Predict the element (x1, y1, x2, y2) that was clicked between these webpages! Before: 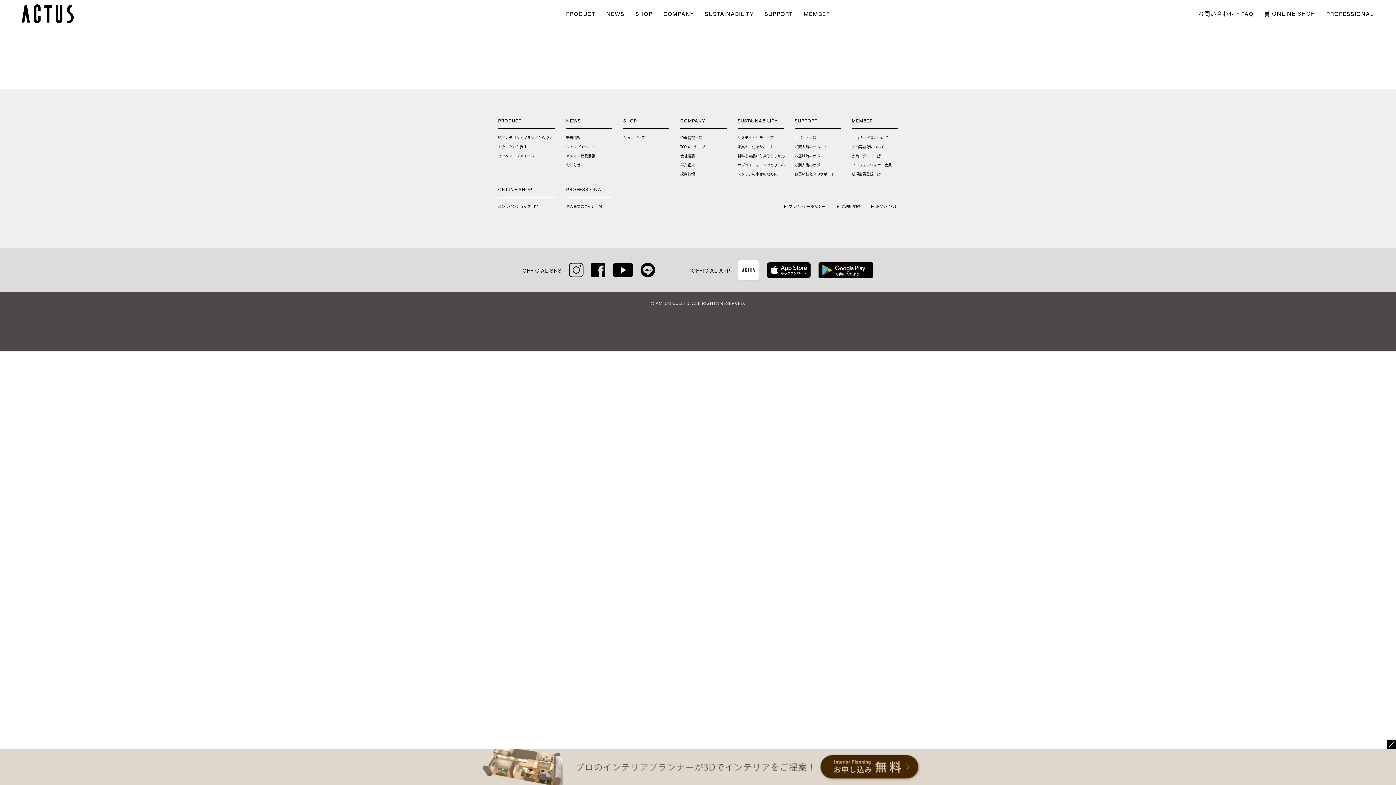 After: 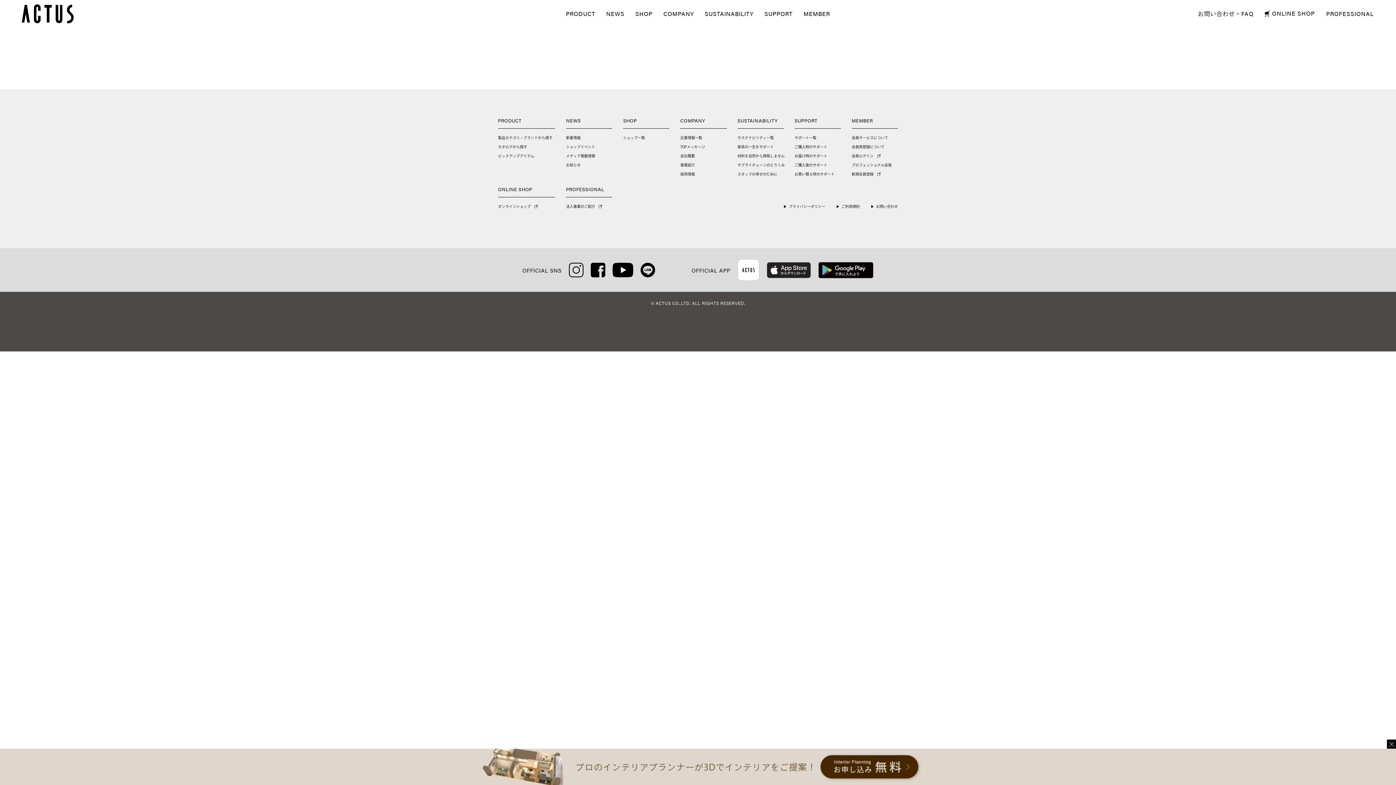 Action: bbox: (767, 272, 811, 279)